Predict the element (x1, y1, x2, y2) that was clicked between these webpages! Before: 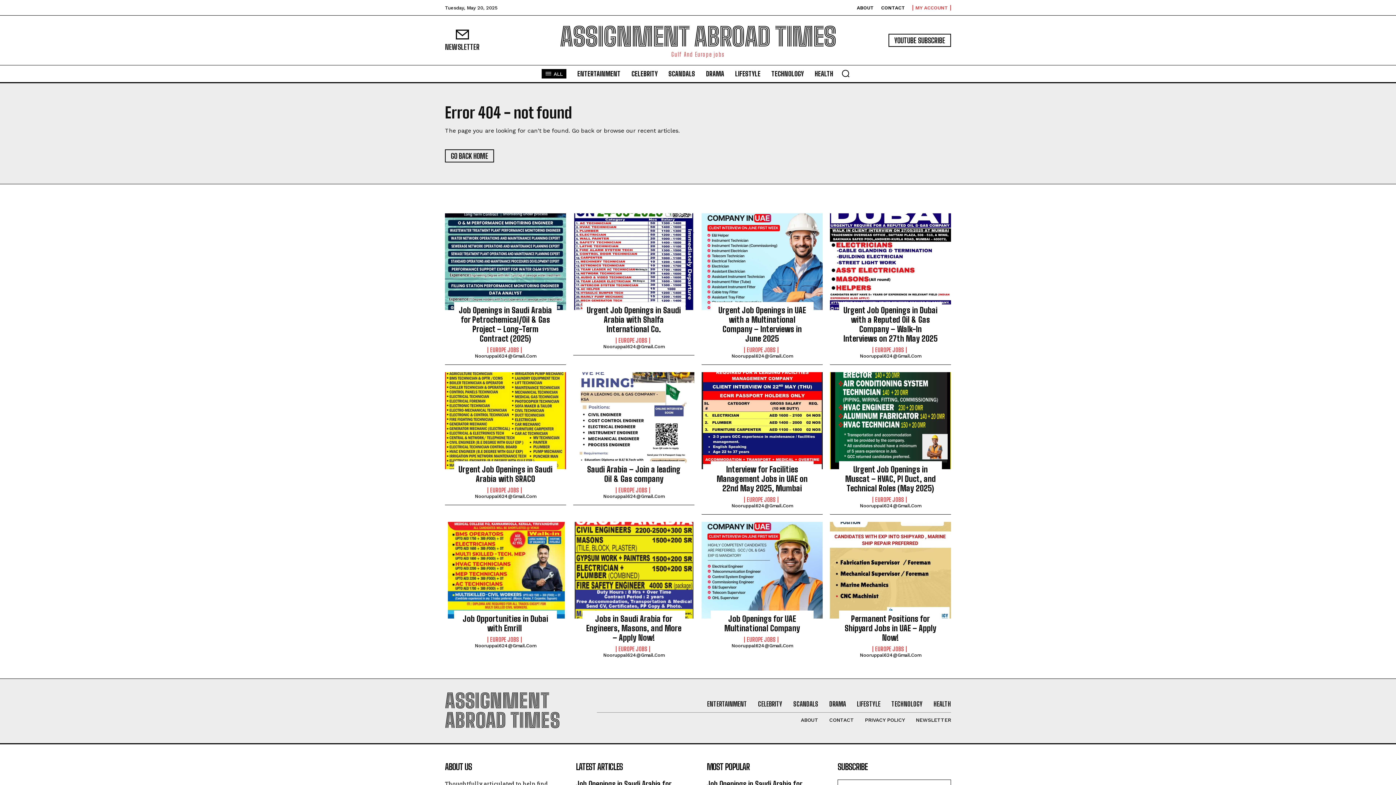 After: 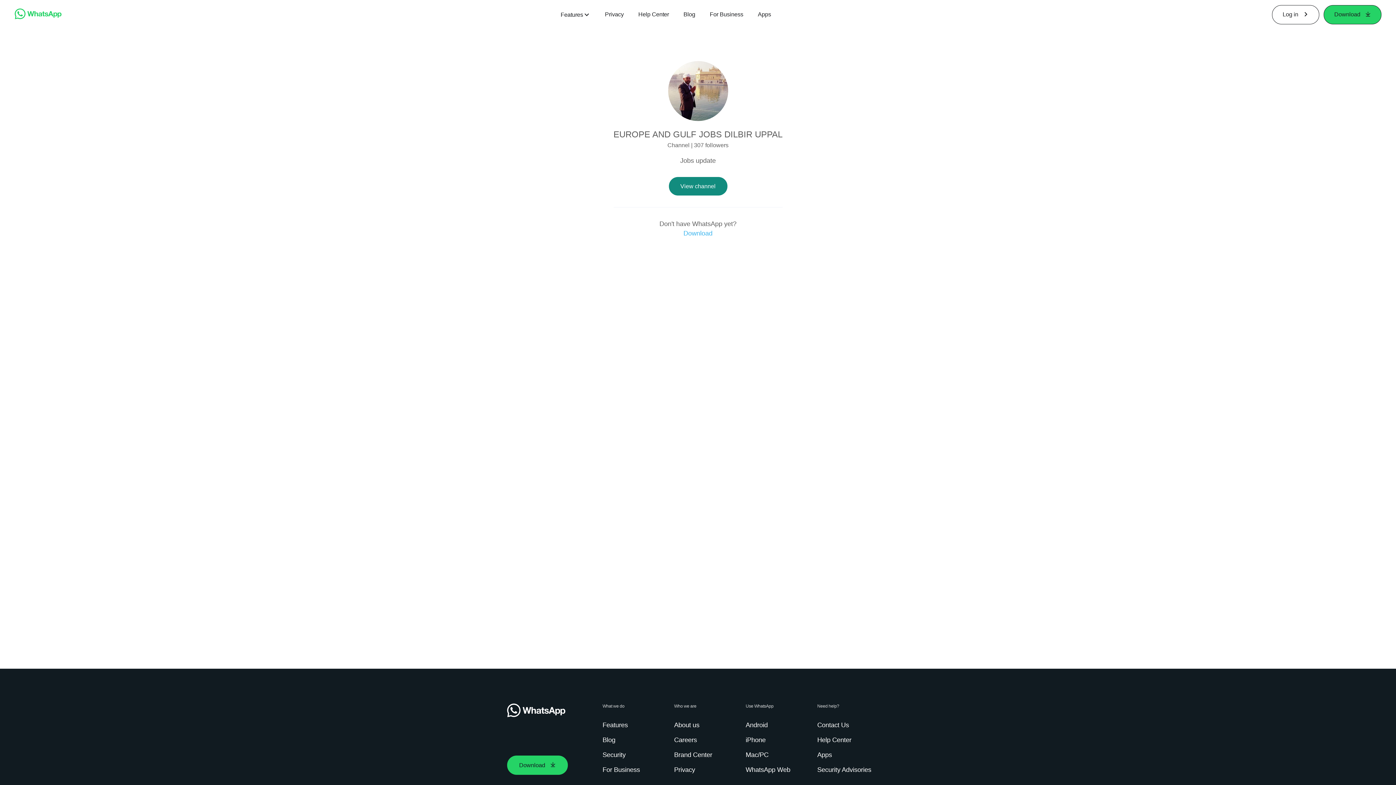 Action: bbox: (915, 717, 951, 723) label: NEWSLETTER